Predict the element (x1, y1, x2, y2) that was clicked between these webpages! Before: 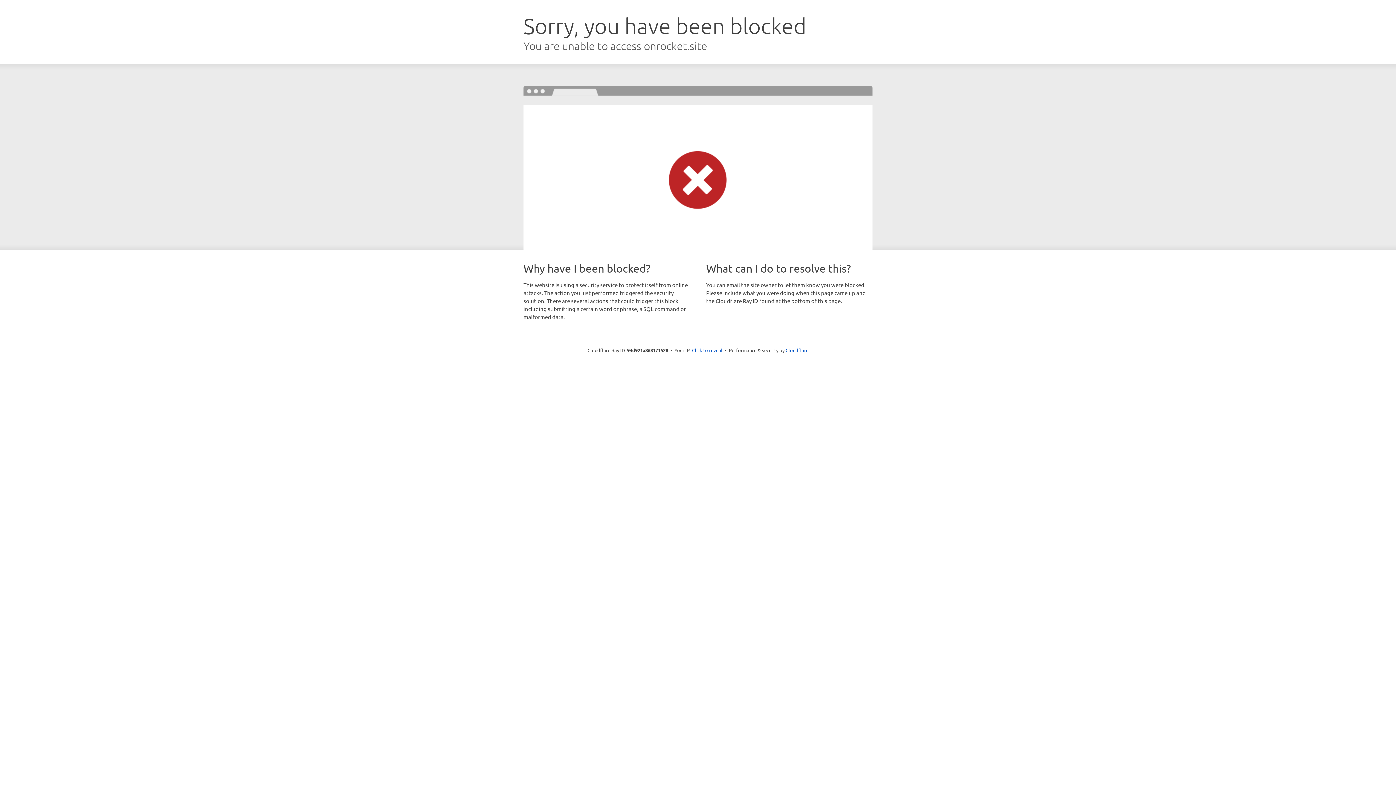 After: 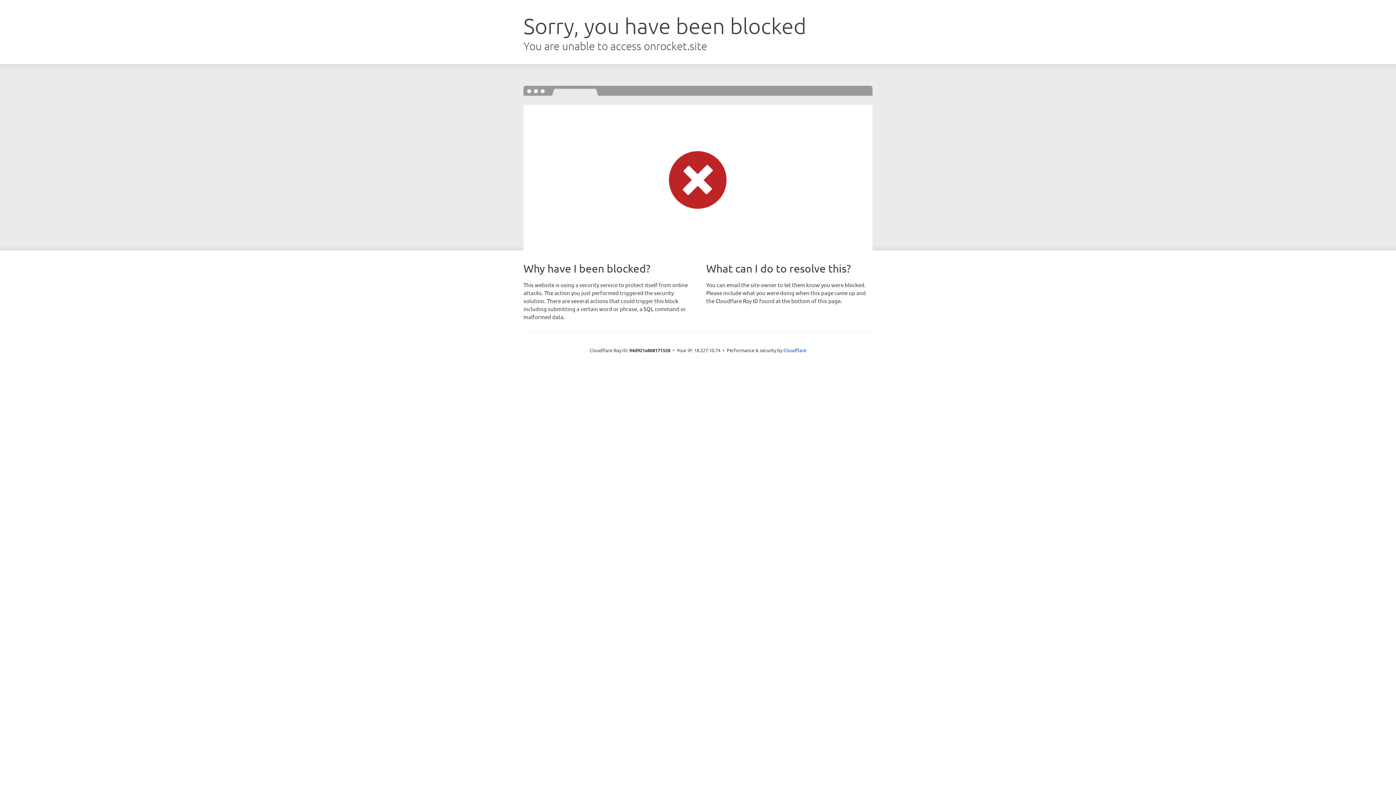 Action: label: Click to reveal bbox: (692, 346, 722, 353)